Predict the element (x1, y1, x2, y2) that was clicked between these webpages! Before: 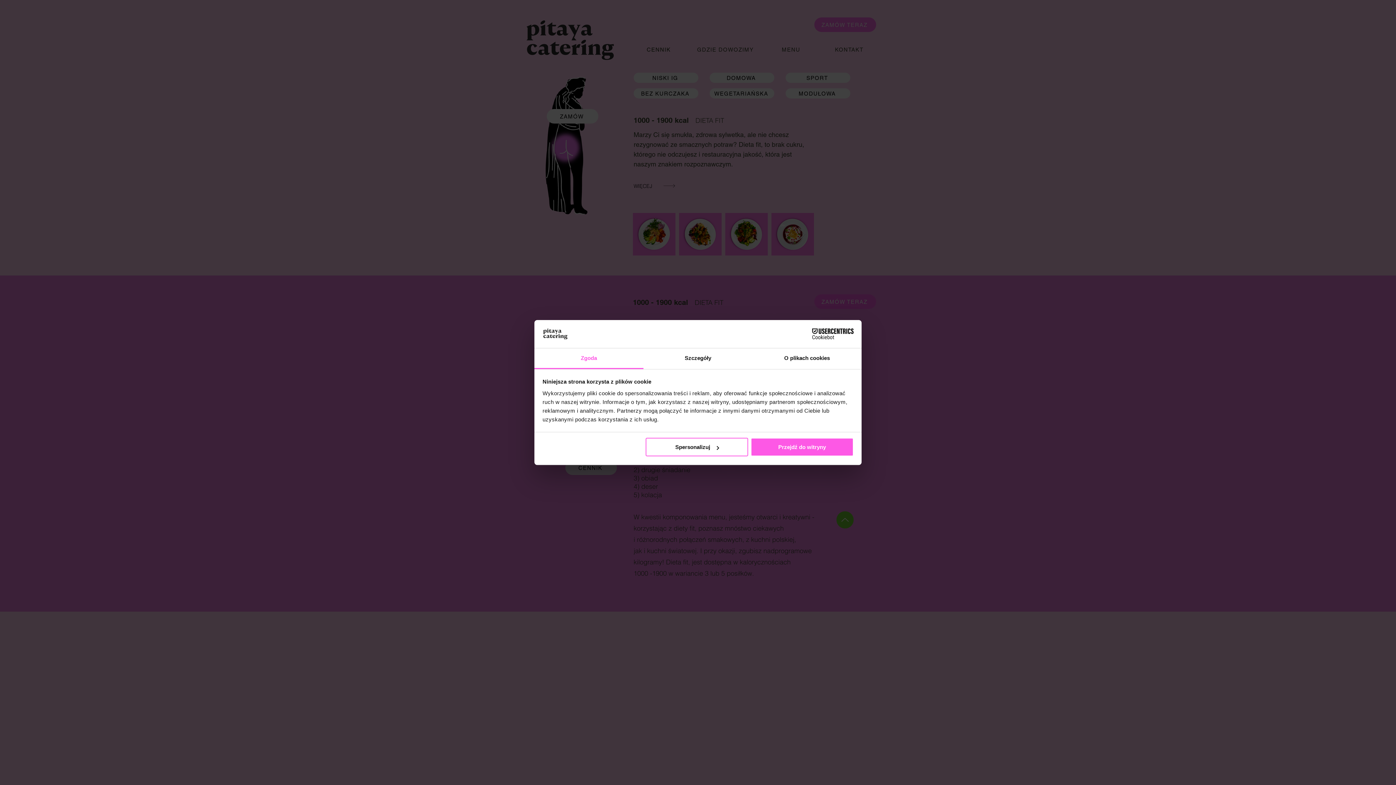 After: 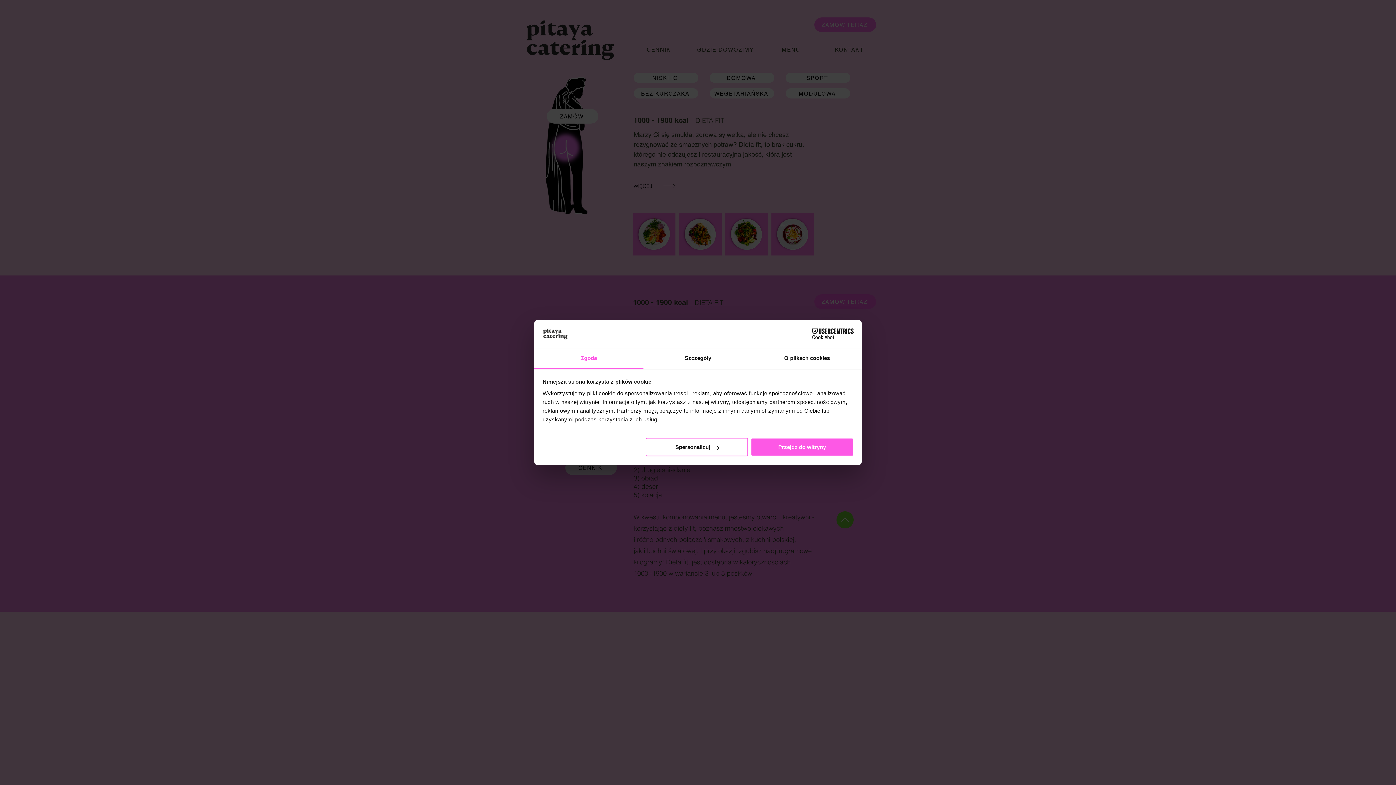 Action: label: Zgoda bbox: (534, 348, 643, 369)